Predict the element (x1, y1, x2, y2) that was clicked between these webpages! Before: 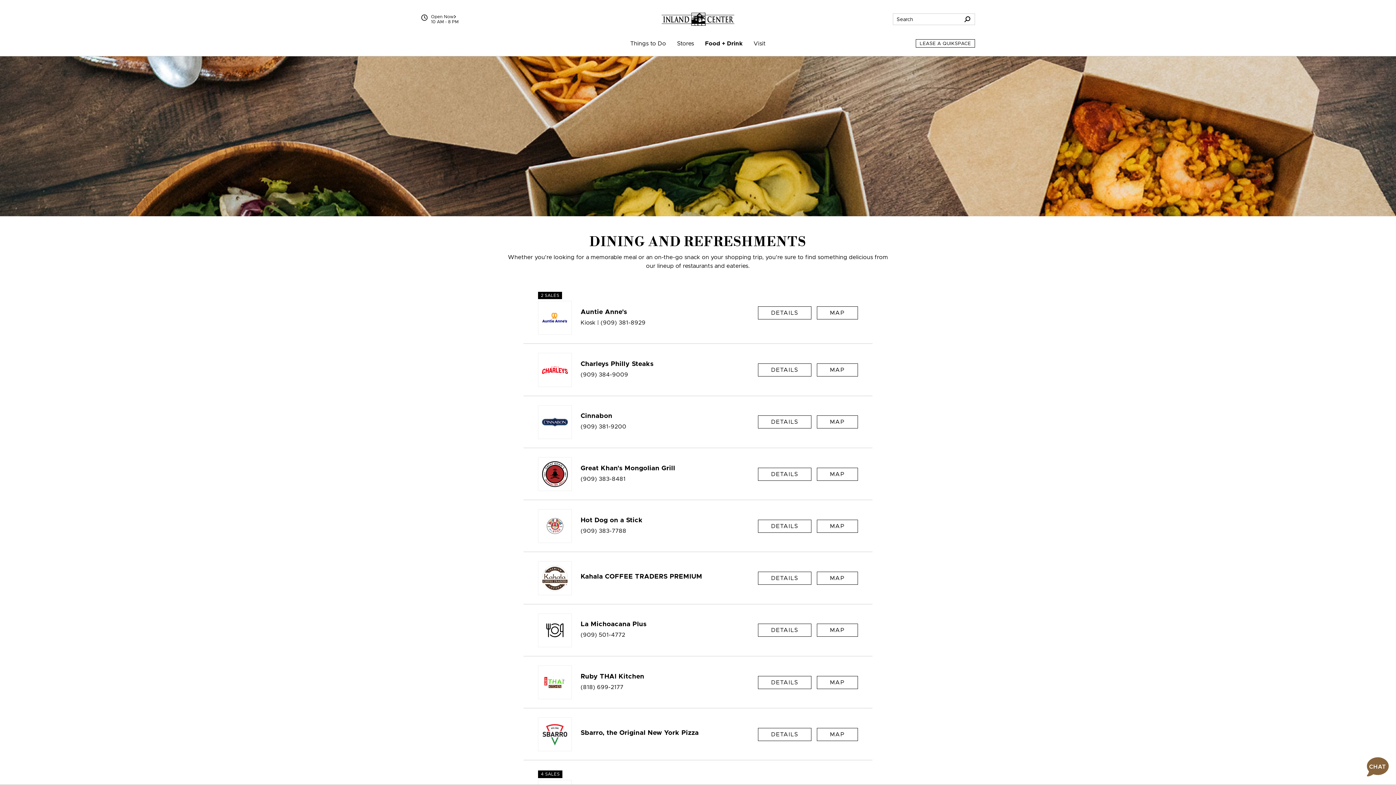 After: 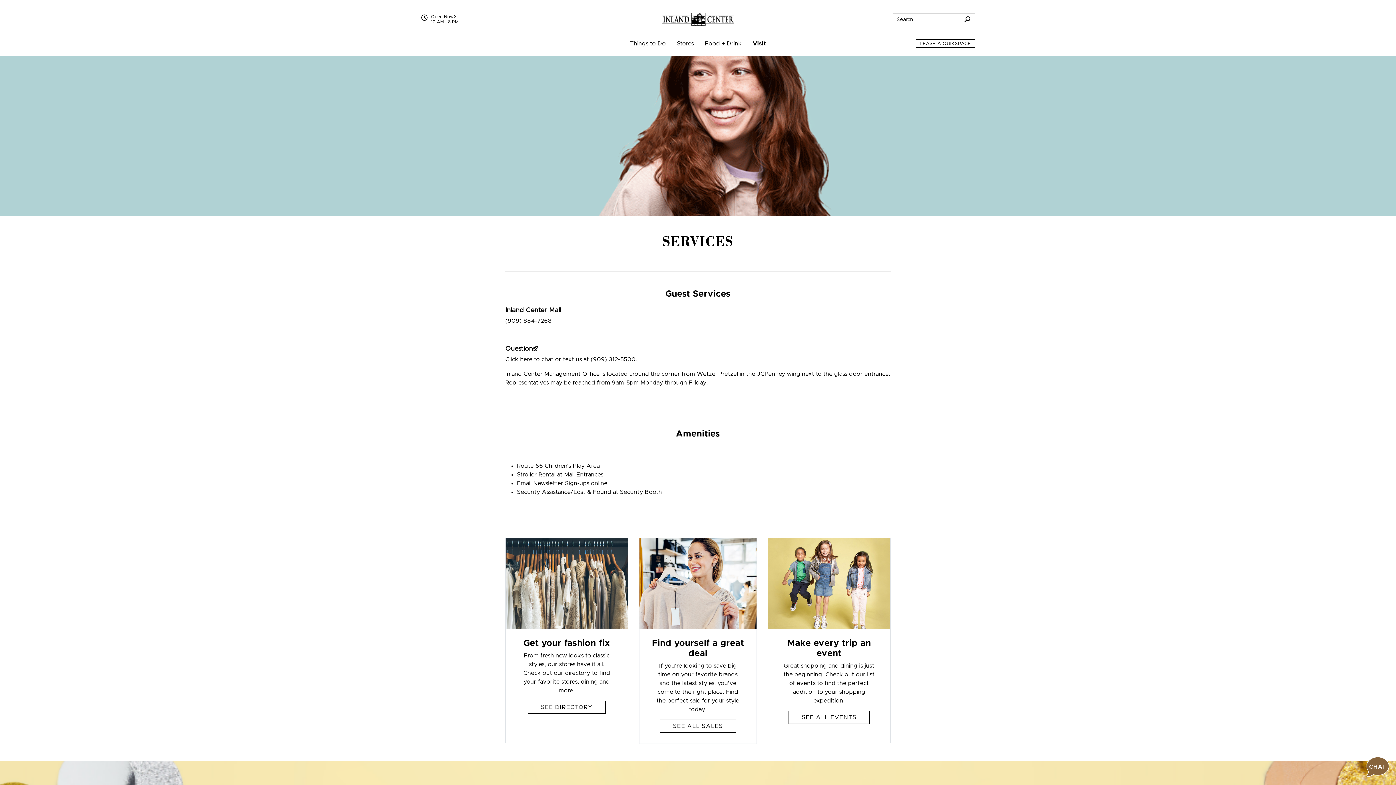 Action: bbox: (748, 30, 771, 56) label: Visit